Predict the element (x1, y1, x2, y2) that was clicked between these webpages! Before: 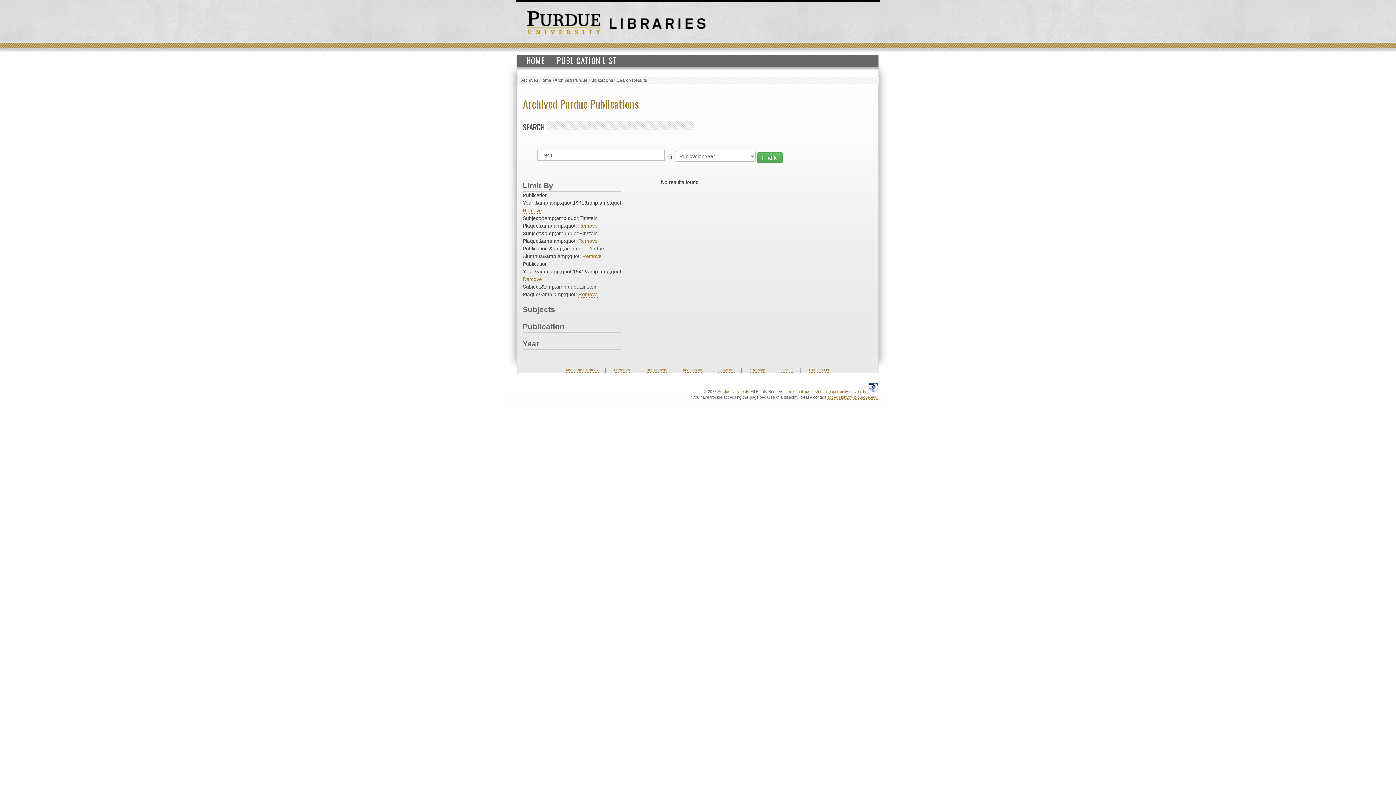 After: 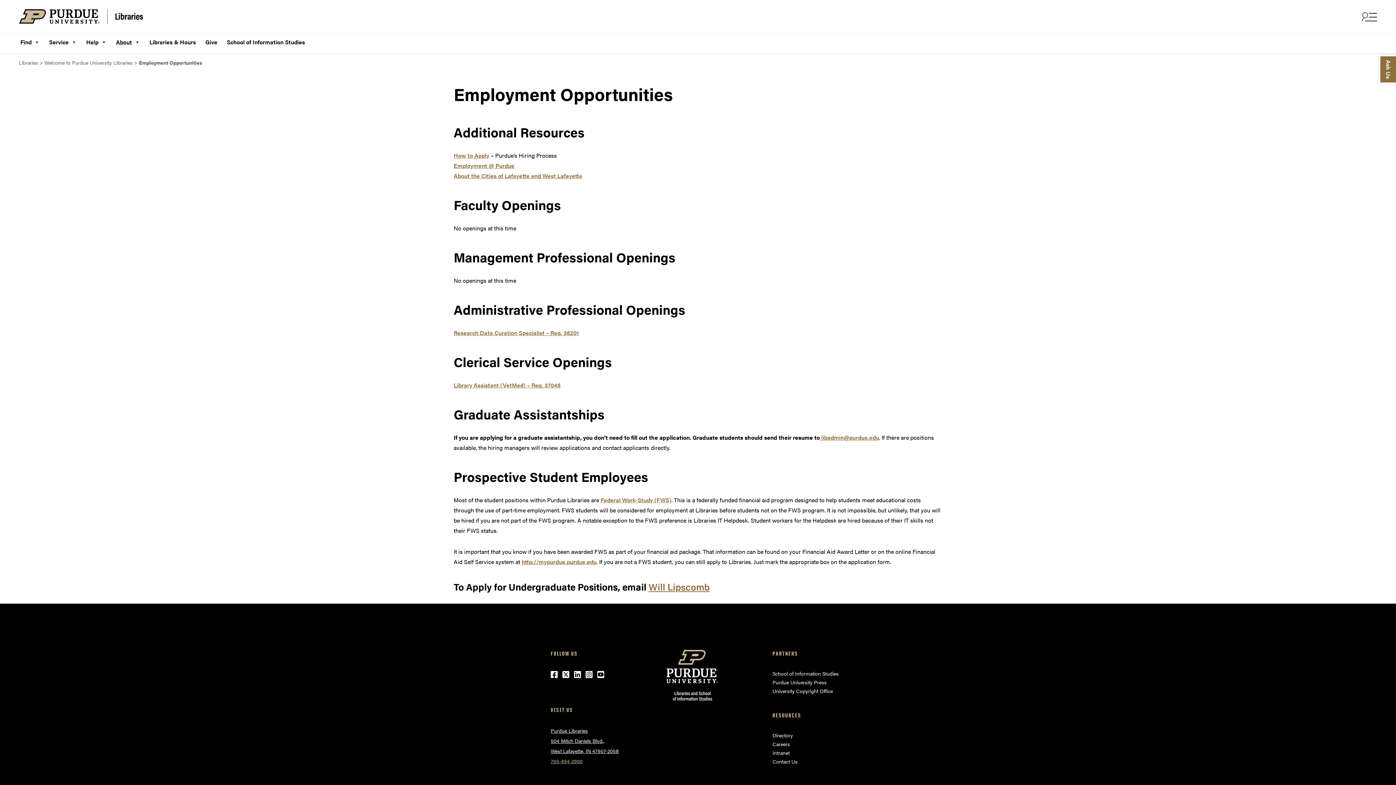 Action: label: Employment bbox: (645, 368, 667, 372)